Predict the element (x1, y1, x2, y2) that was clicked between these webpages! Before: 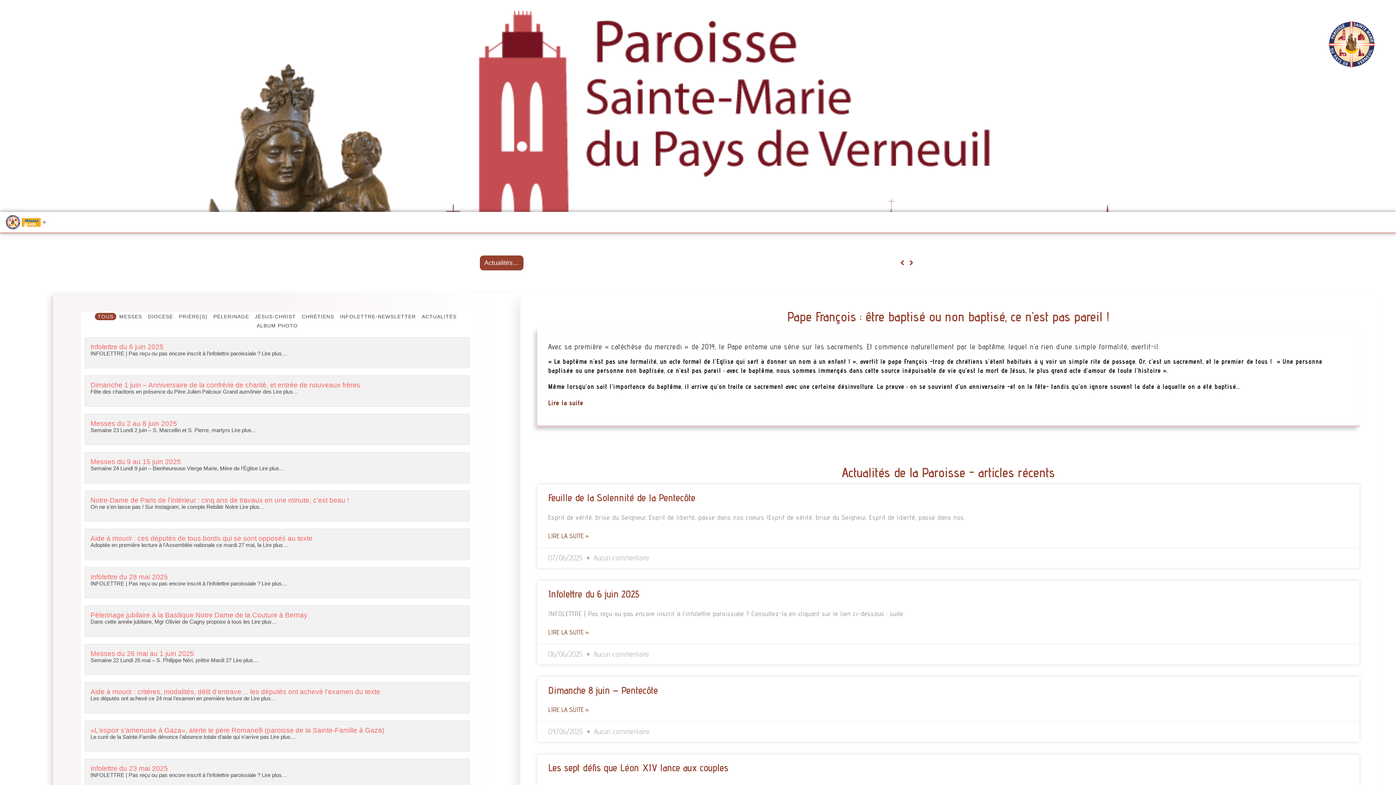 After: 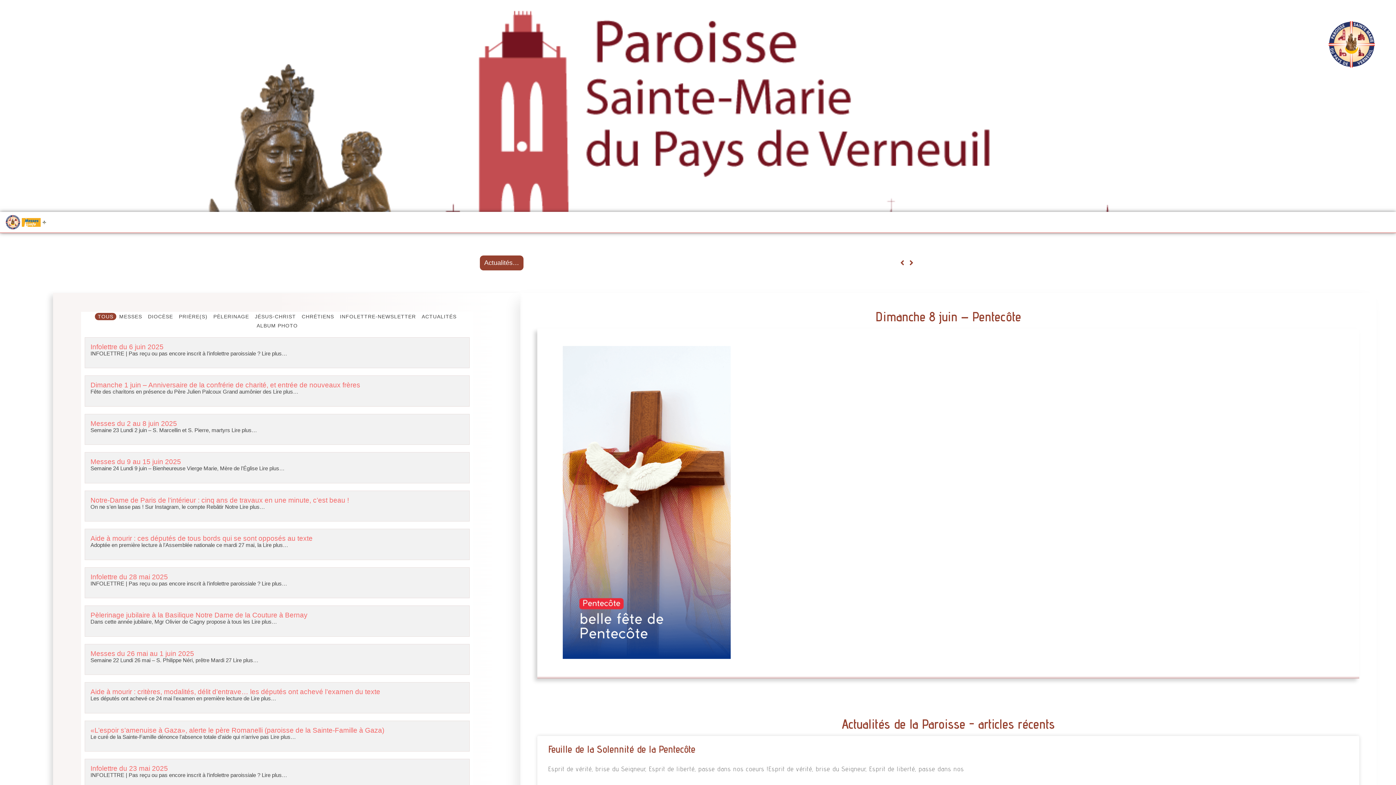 Action: label: Dimanche 8 juin – Pentecôte bbox: (548, 684, 658, 696)